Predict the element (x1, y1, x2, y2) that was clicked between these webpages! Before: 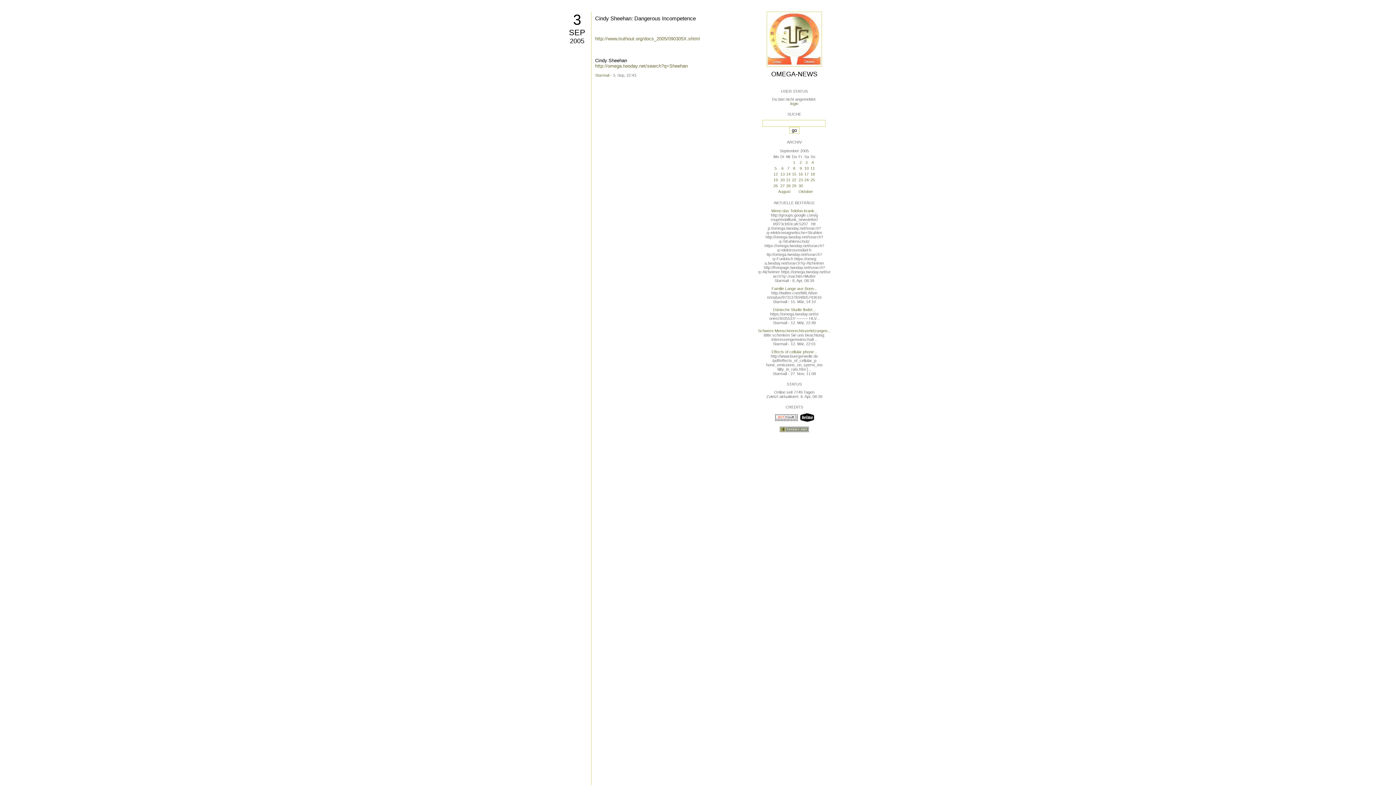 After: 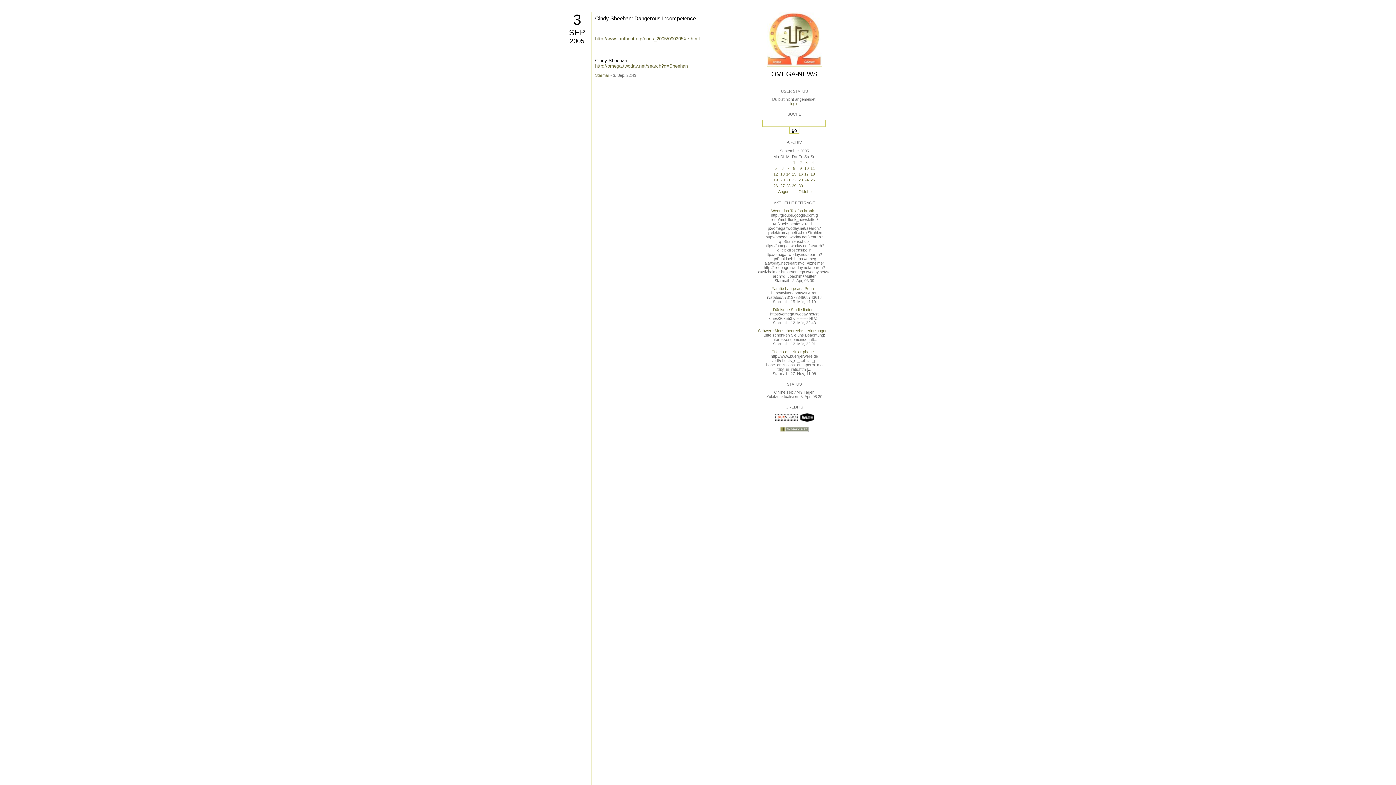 Action: bbox: (595, 15, 696, 21) label: Cindy Sheehan: Dangerous Incompetence